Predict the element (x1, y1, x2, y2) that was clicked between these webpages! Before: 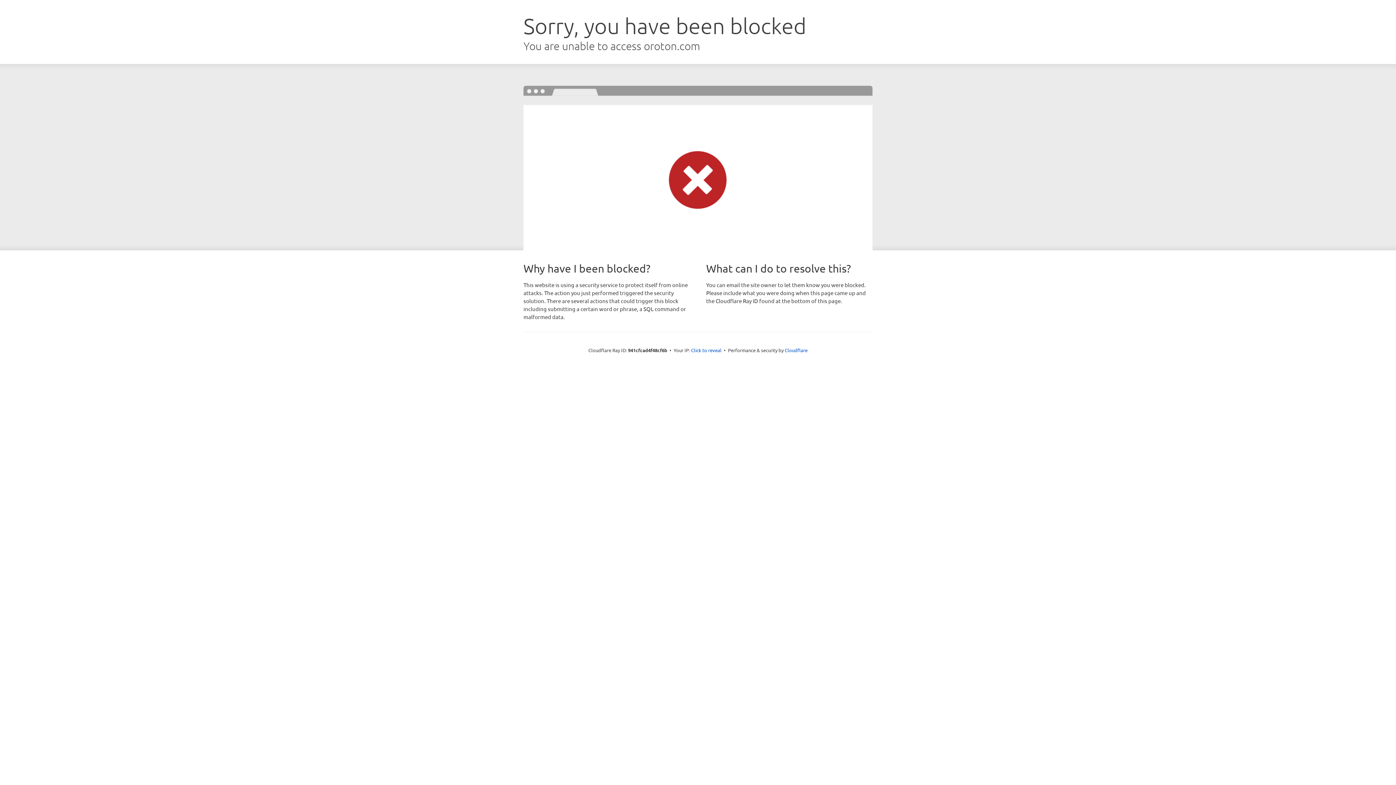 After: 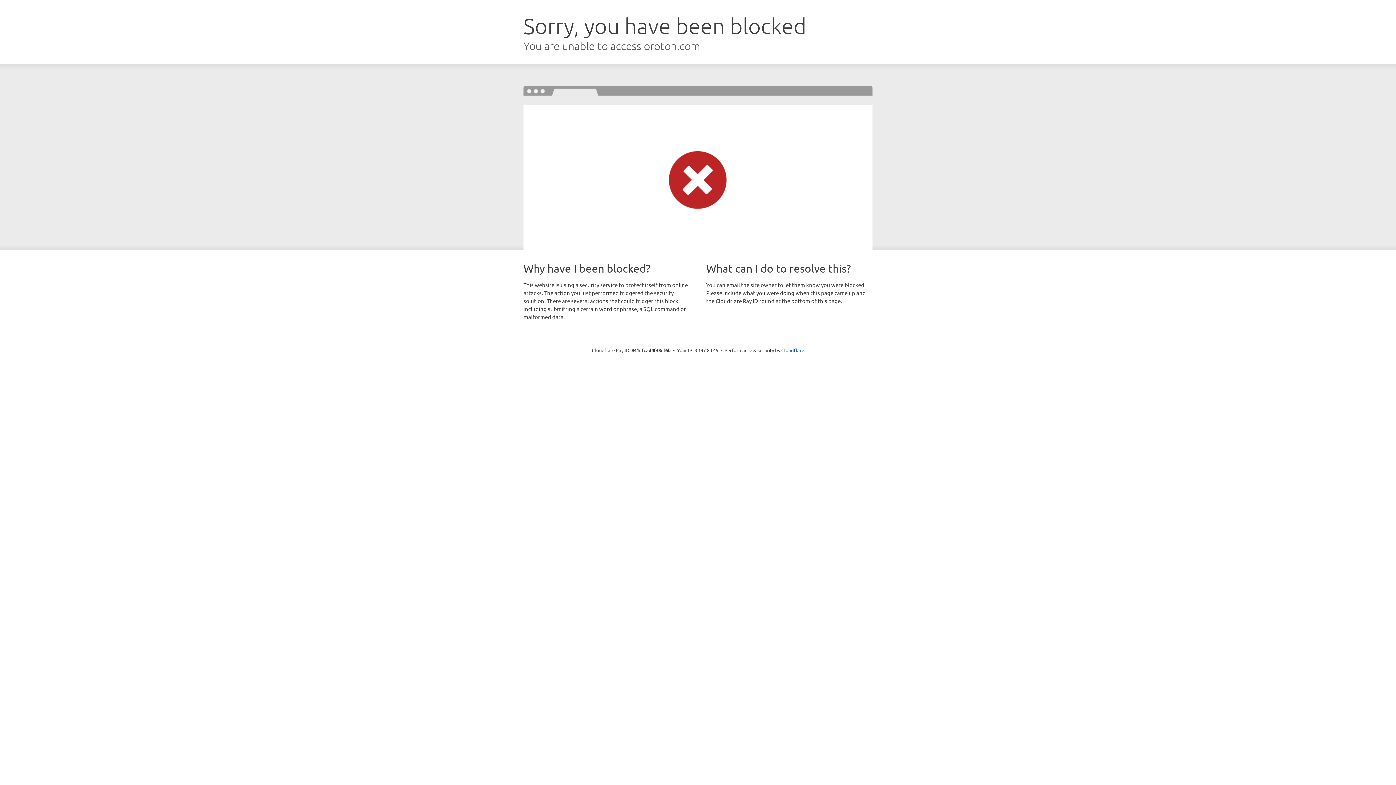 Action: label: Click to reveal bbox: (691, 346, 721, 353)